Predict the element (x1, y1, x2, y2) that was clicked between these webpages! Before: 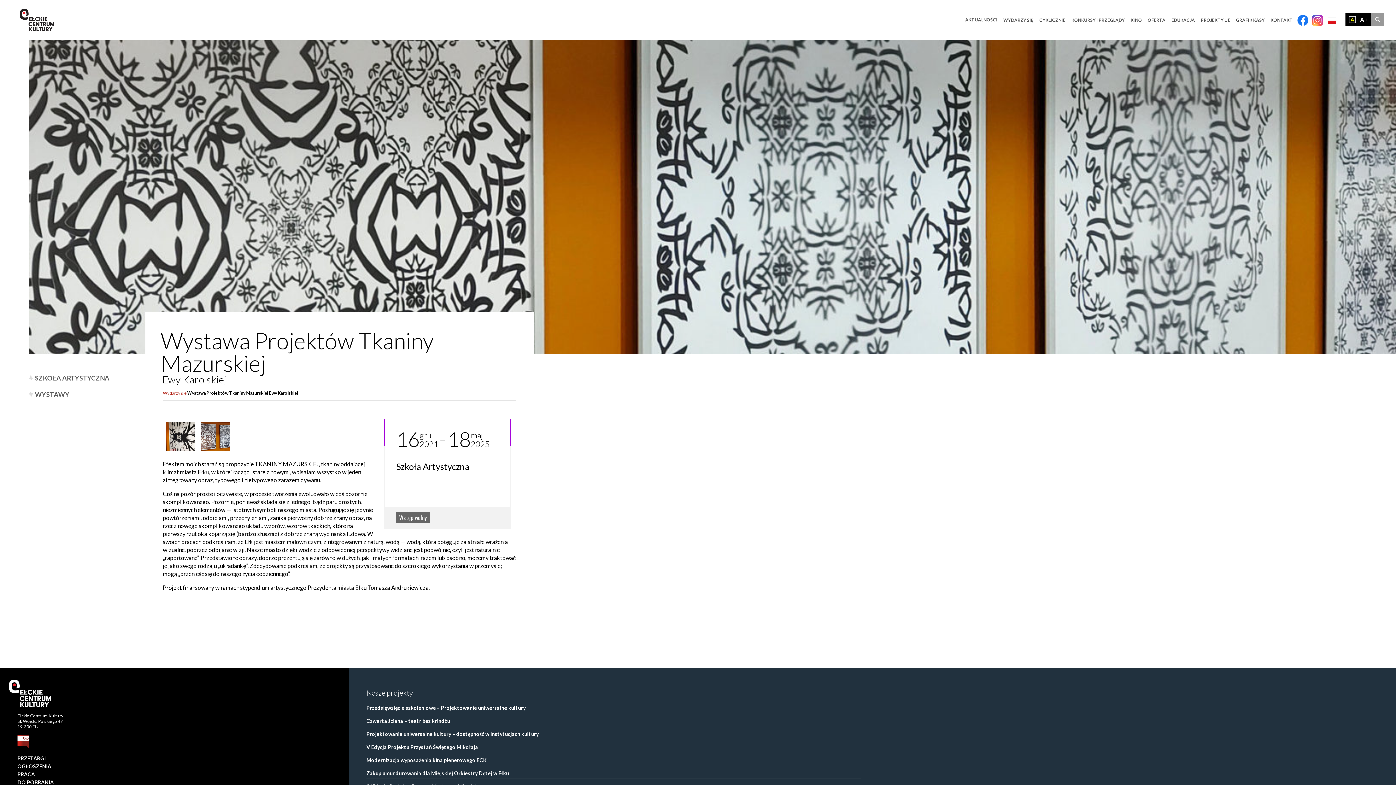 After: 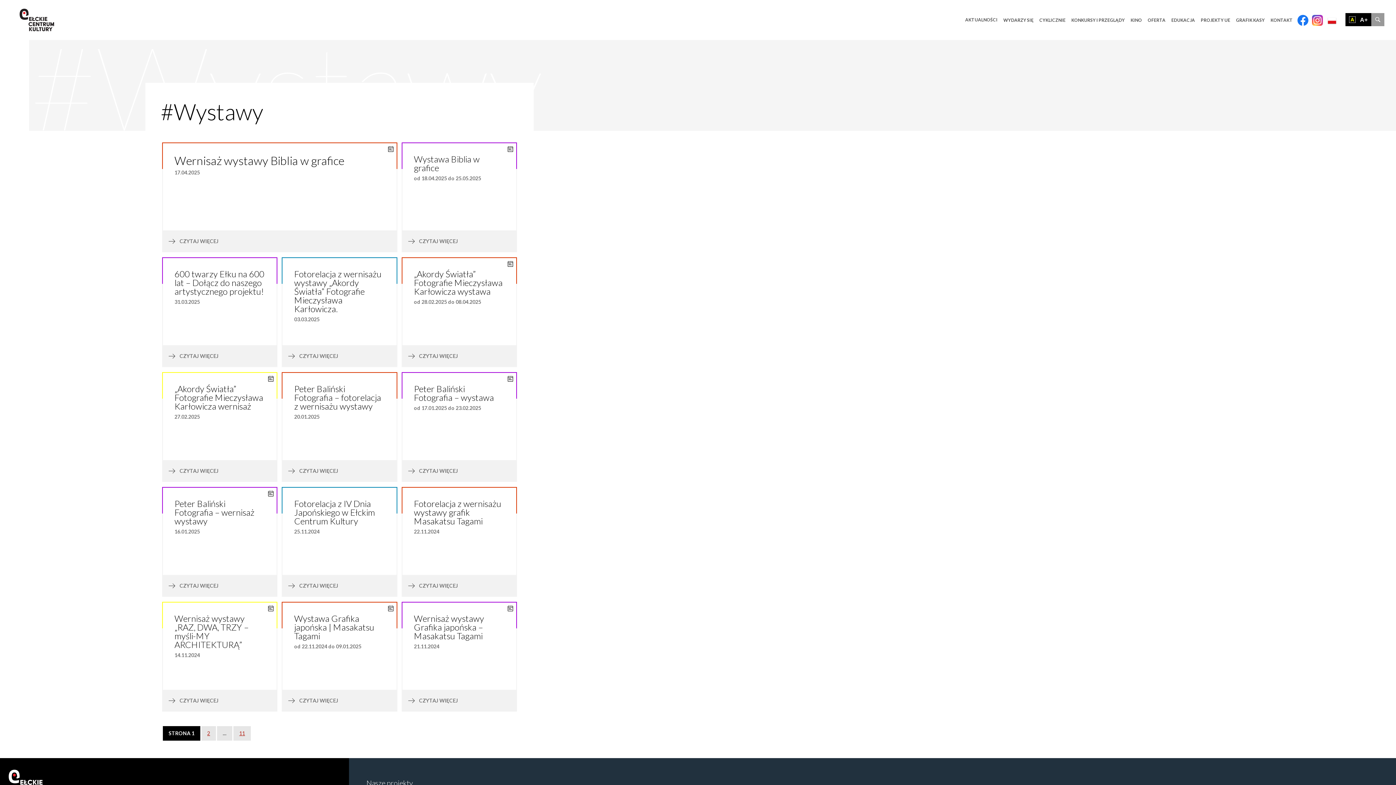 Action: label: WYSTAWY bbox: (29, 388, 145, 401)